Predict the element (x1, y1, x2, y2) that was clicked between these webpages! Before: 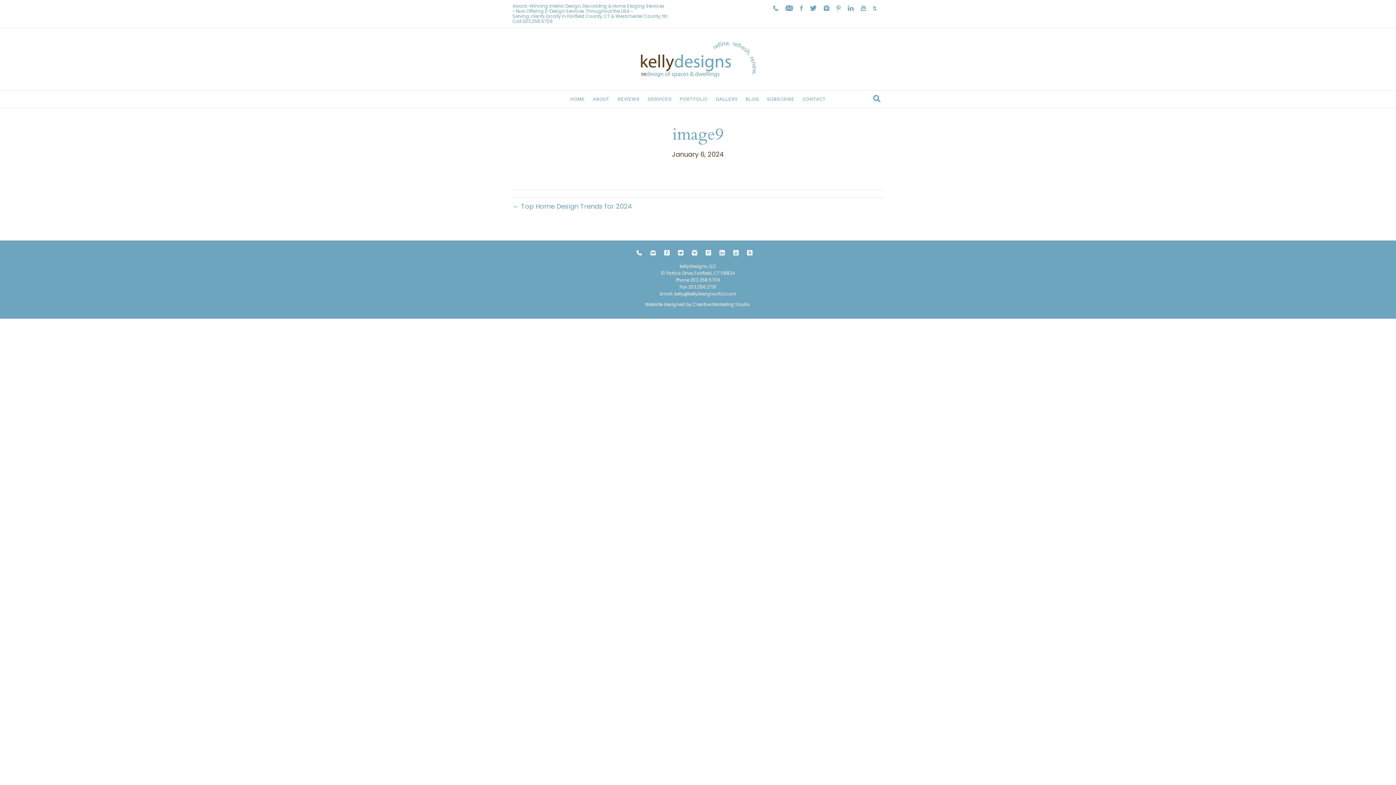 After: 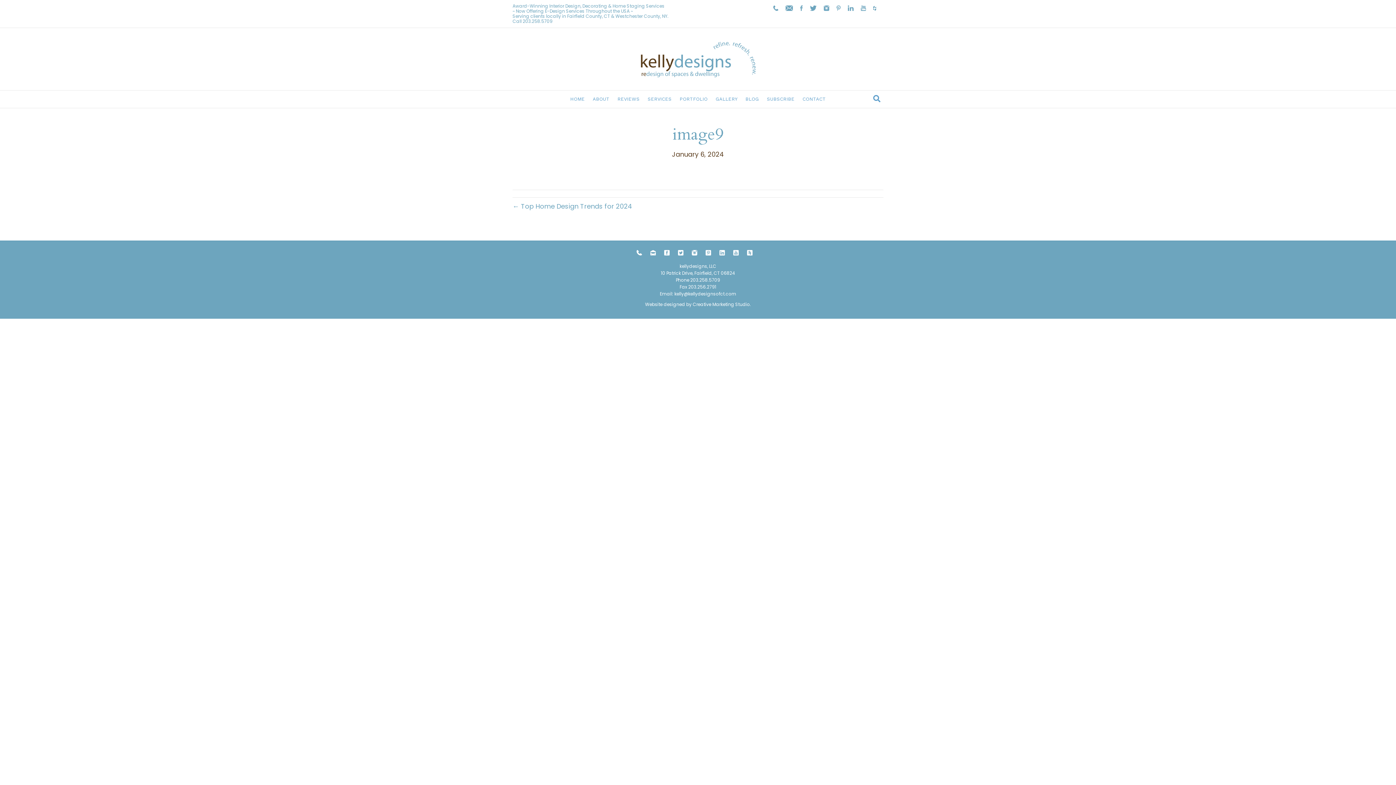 Action: bbox: (824, 7, 836, 13)